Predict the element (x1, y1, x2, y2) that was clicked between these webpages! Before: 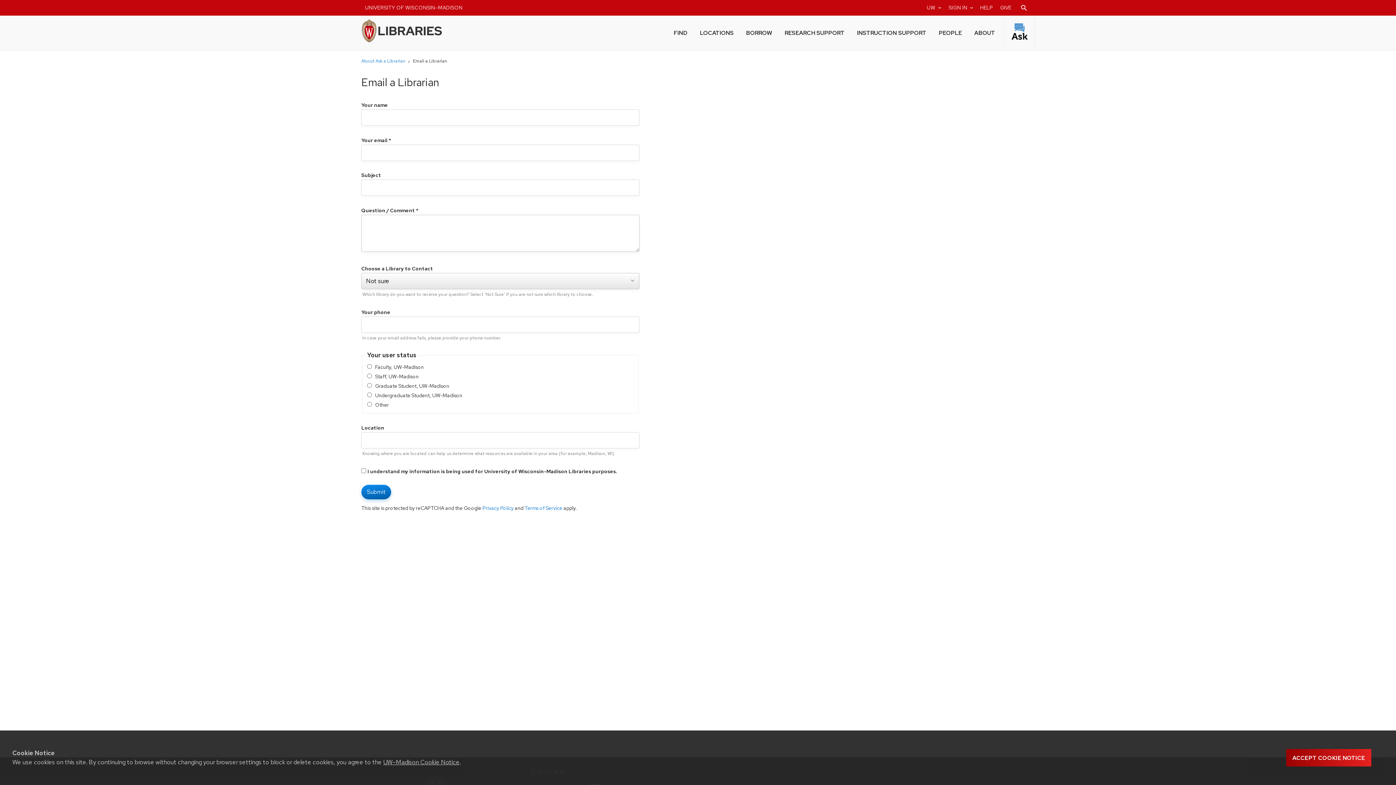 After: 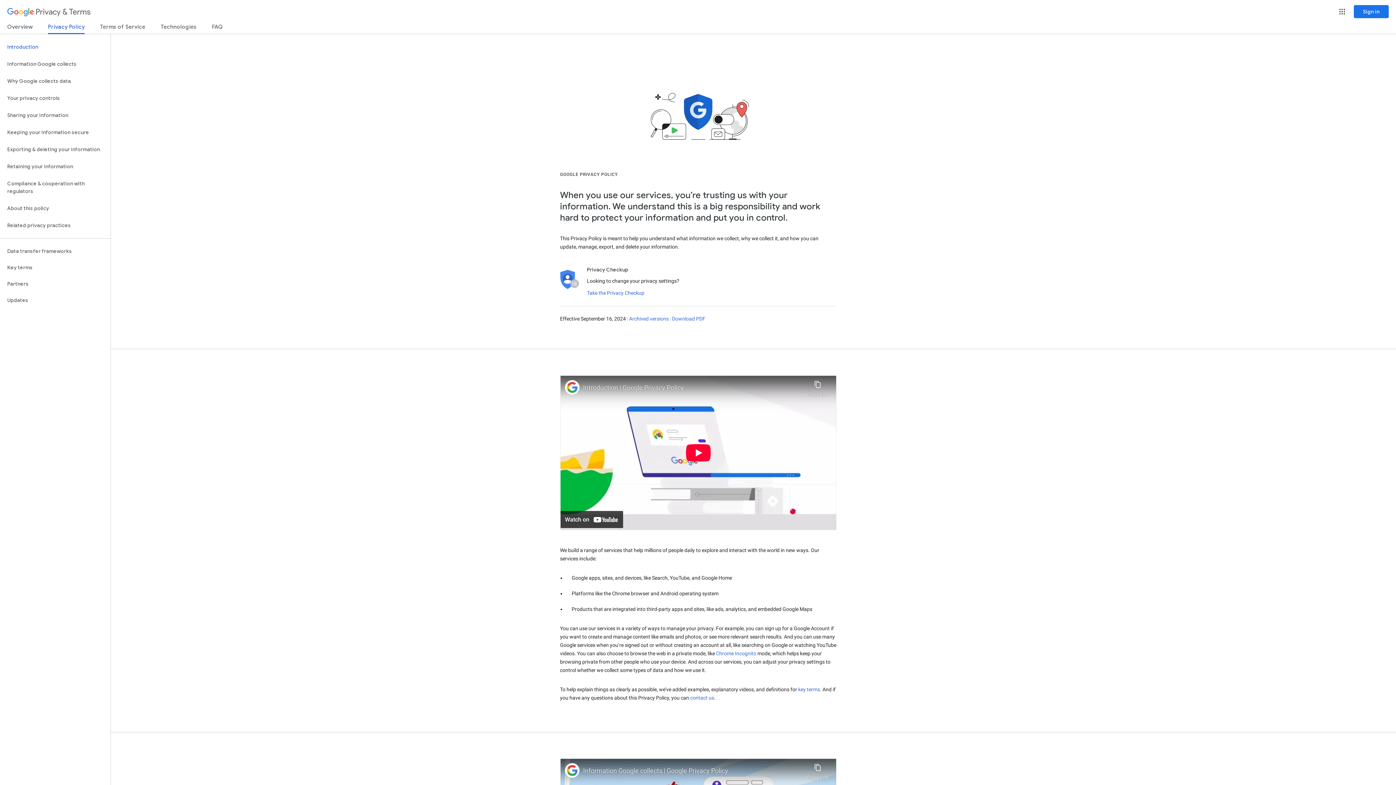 Action: label: Privacy Policy bbox: (482, 505, 513, 511)